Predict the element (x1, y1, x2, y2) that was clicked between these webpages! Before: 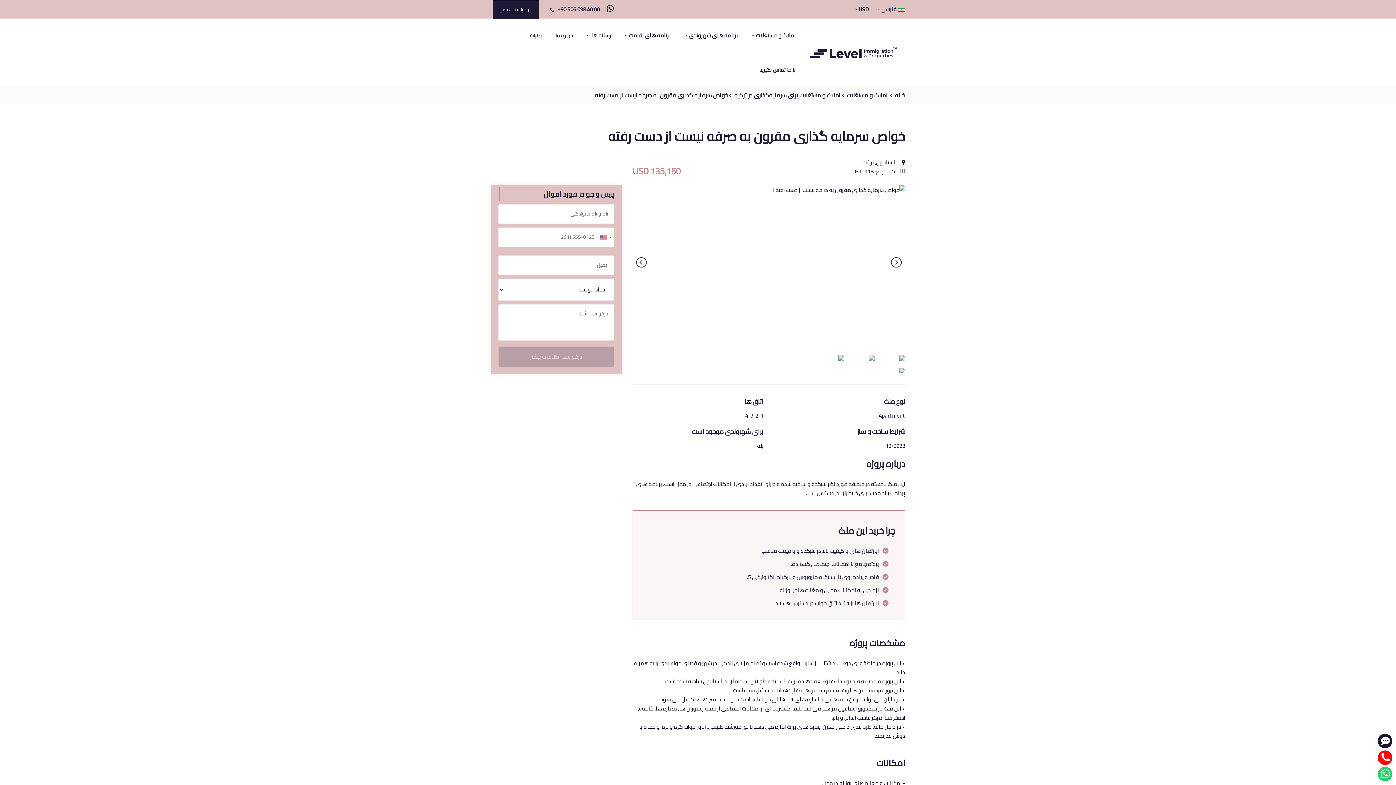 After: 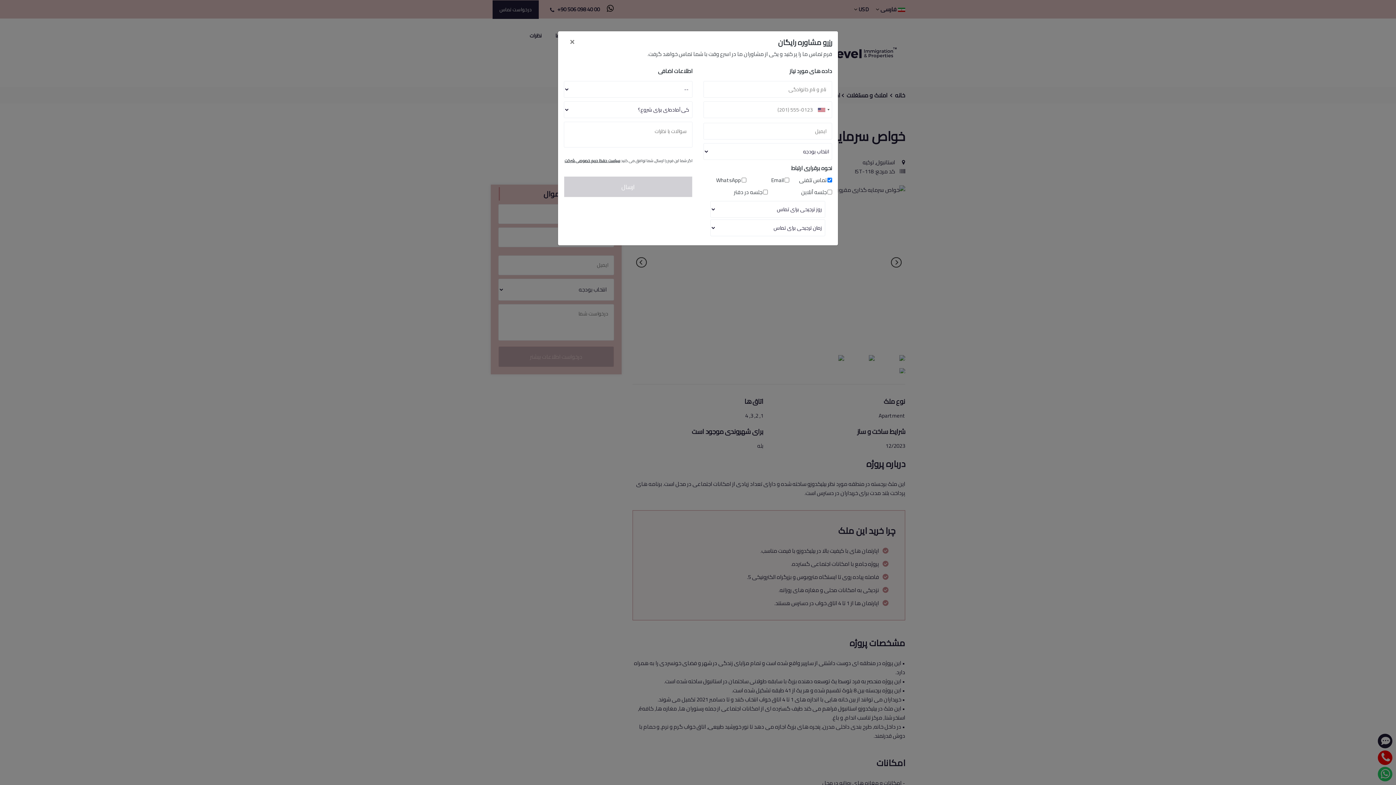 Action: label: درخواست تماس bbox: (492, 0, 538, 18)